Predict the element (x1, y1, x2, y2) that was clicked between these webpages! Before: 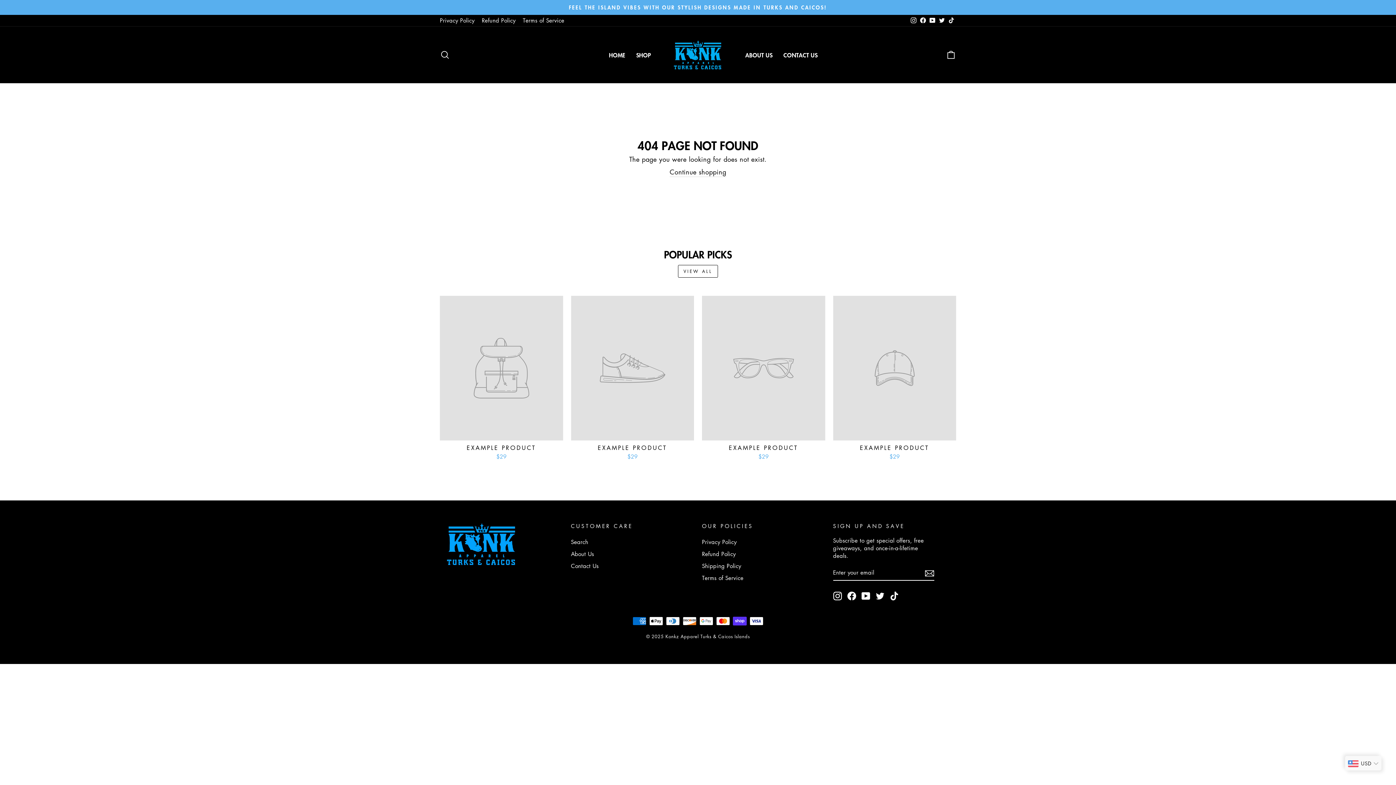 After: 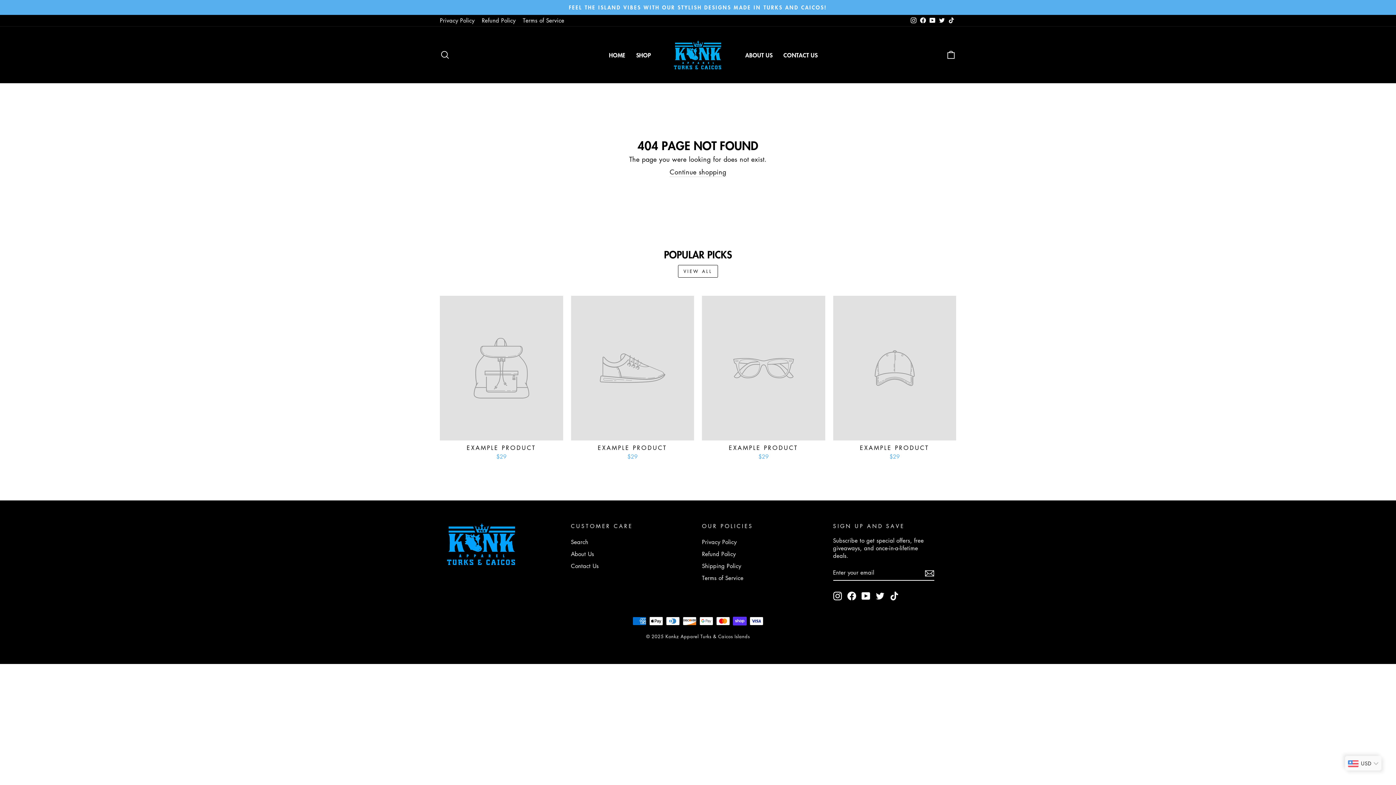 Action: bbox: (875, 592, 884, 600) label: Twitter